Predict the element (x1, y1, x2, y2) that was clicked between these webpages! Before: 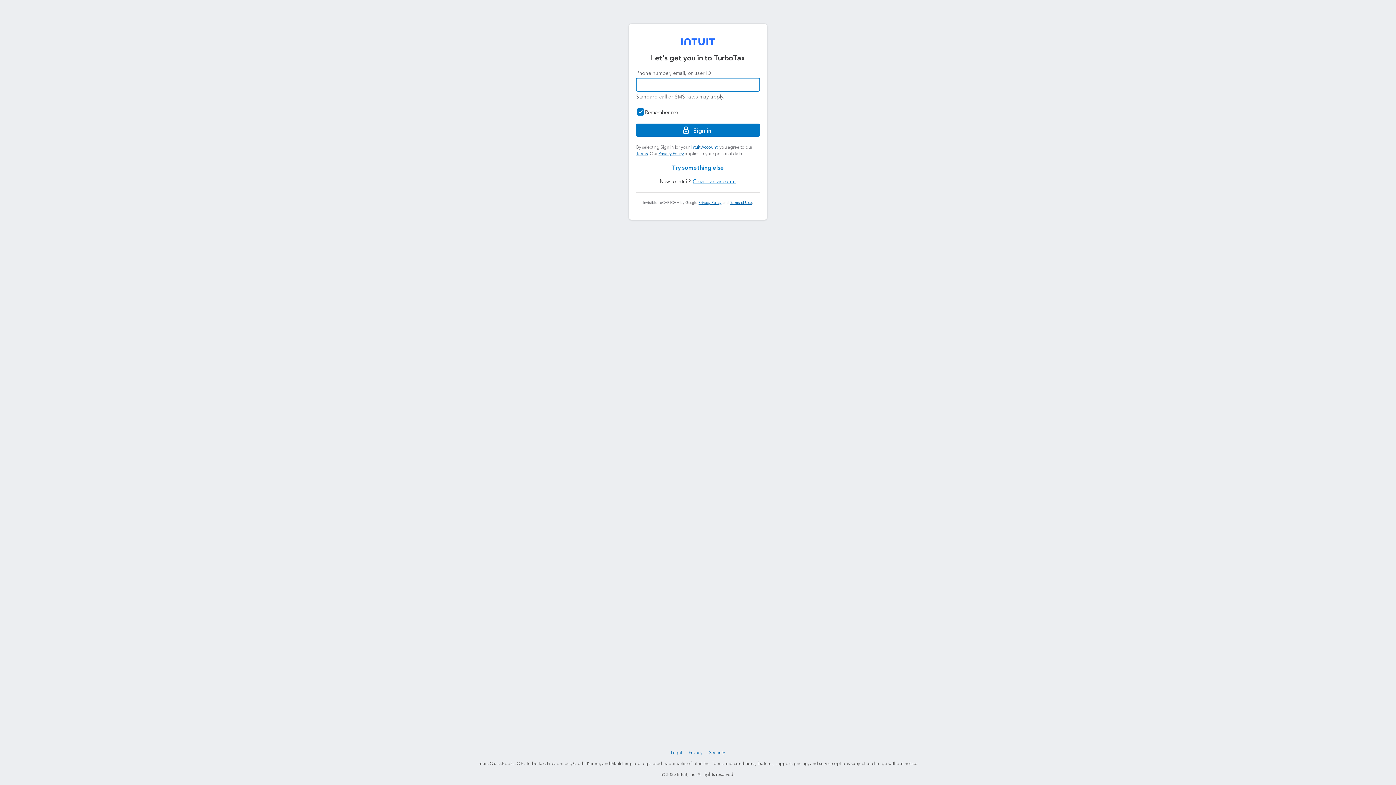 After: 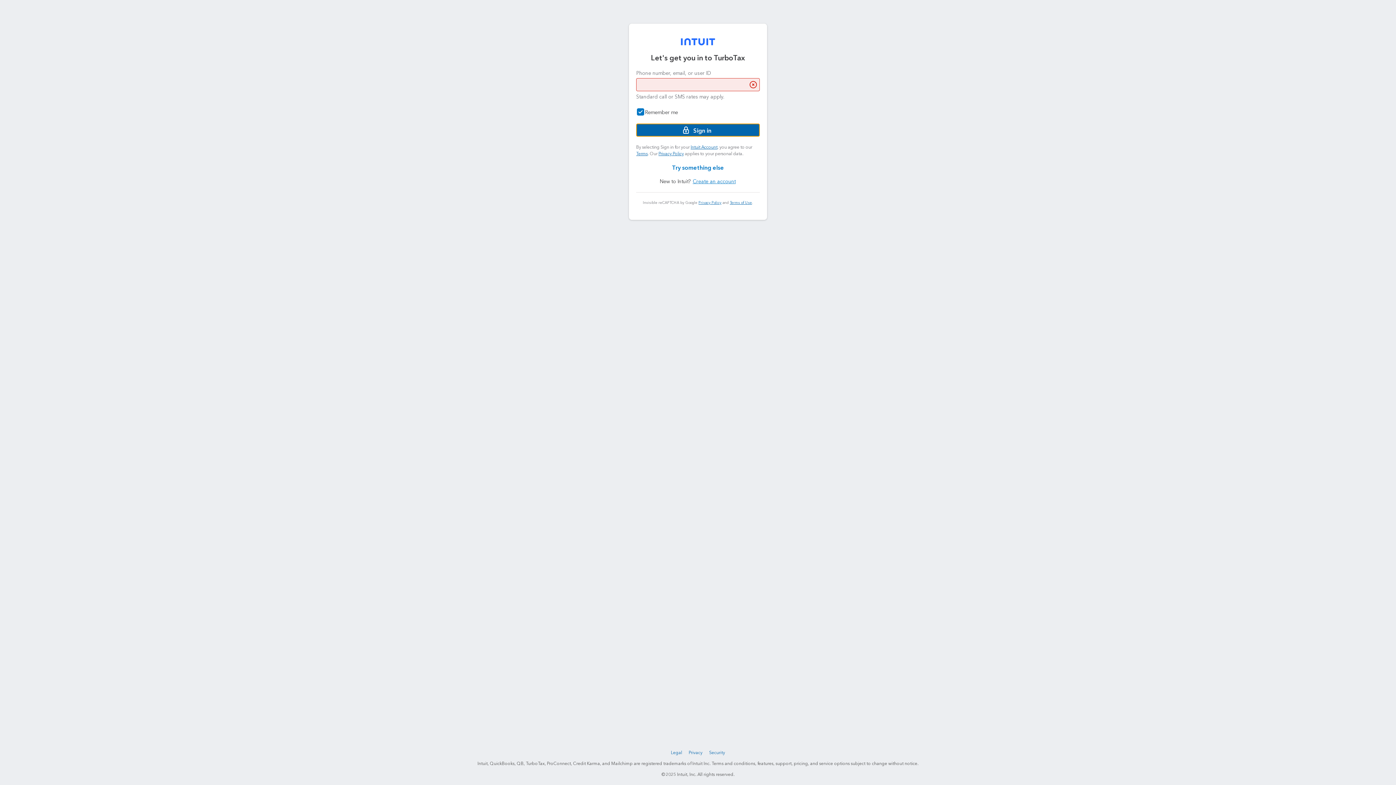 Action: label: Sign in bbox: (636, 123, 760, 136)